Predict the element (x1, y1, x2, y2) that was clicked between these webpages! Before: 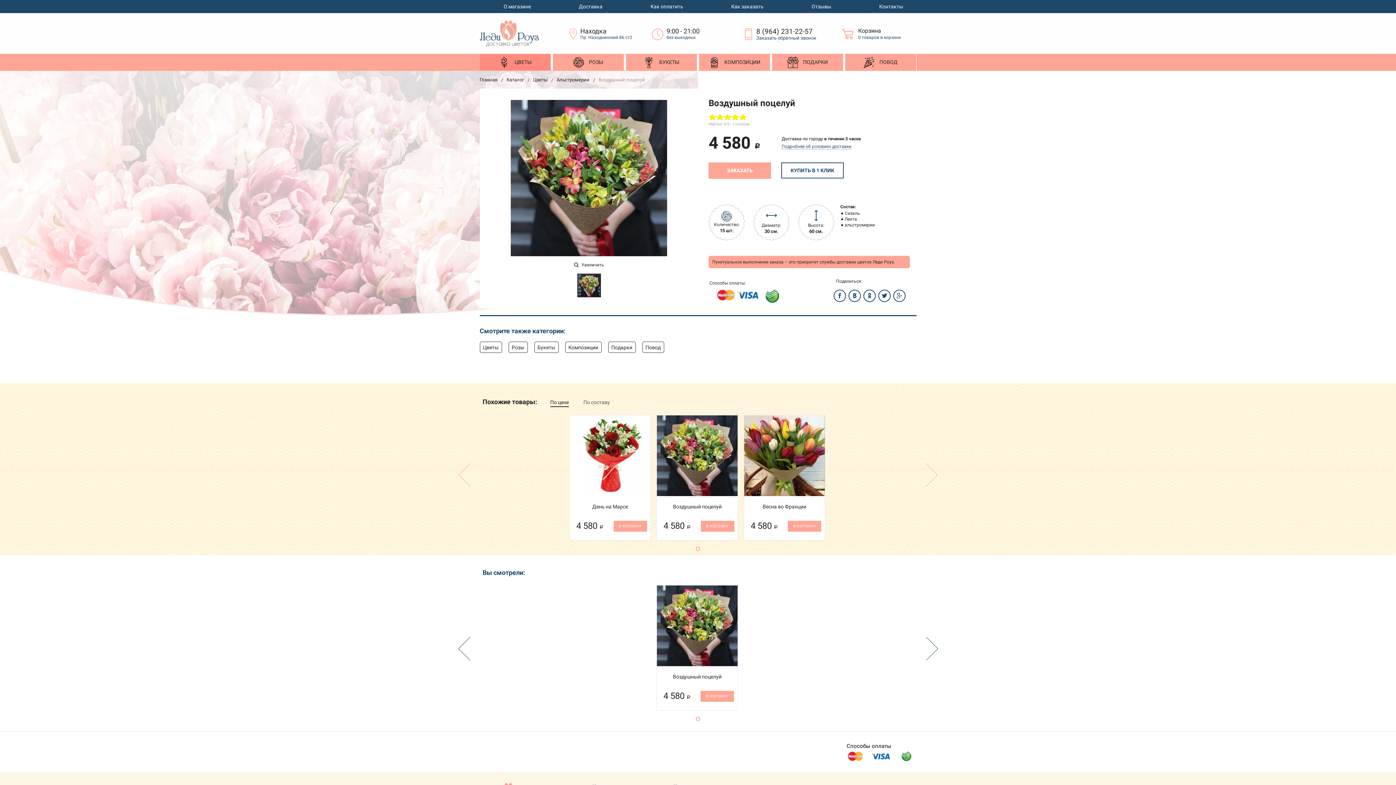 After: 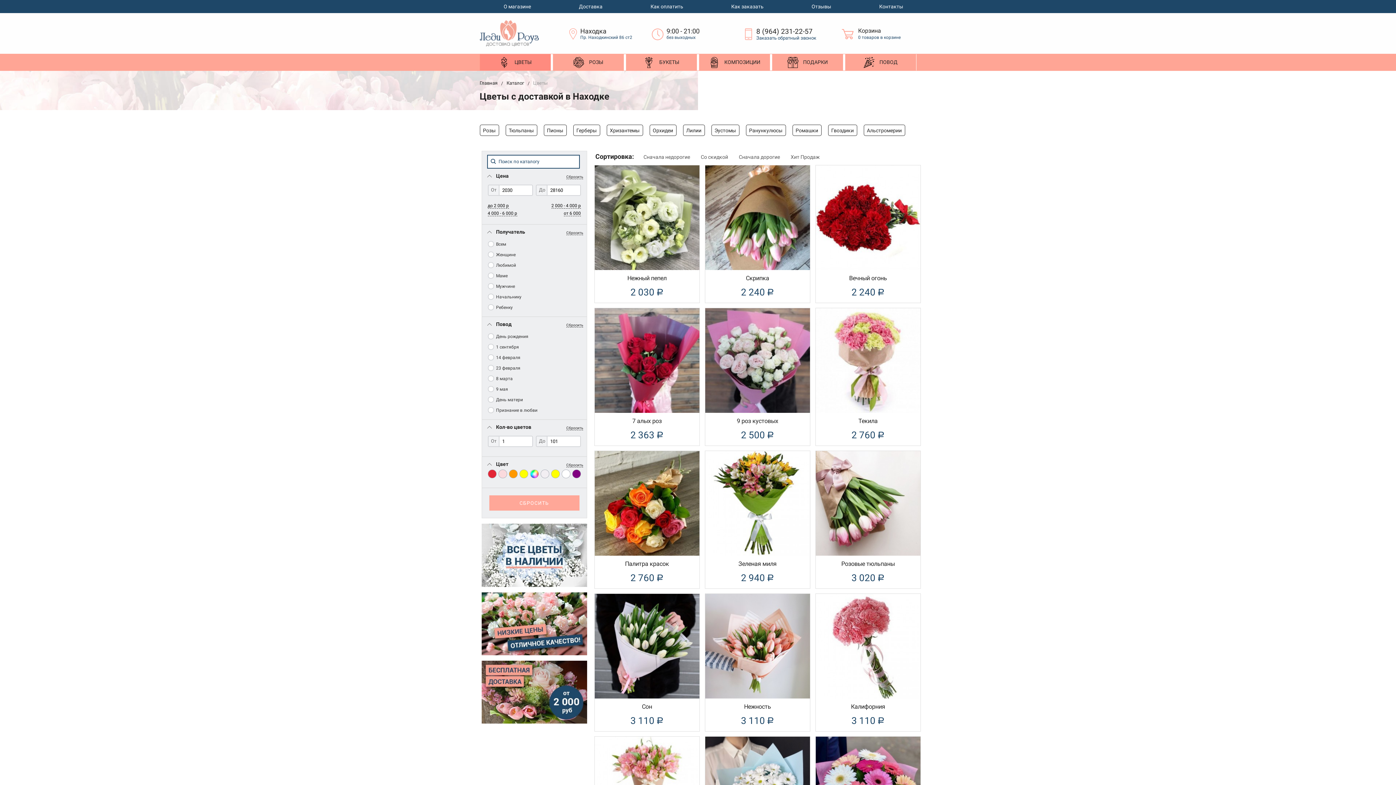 Action: label: Цветы bbox: (483, 344, 498, 350)